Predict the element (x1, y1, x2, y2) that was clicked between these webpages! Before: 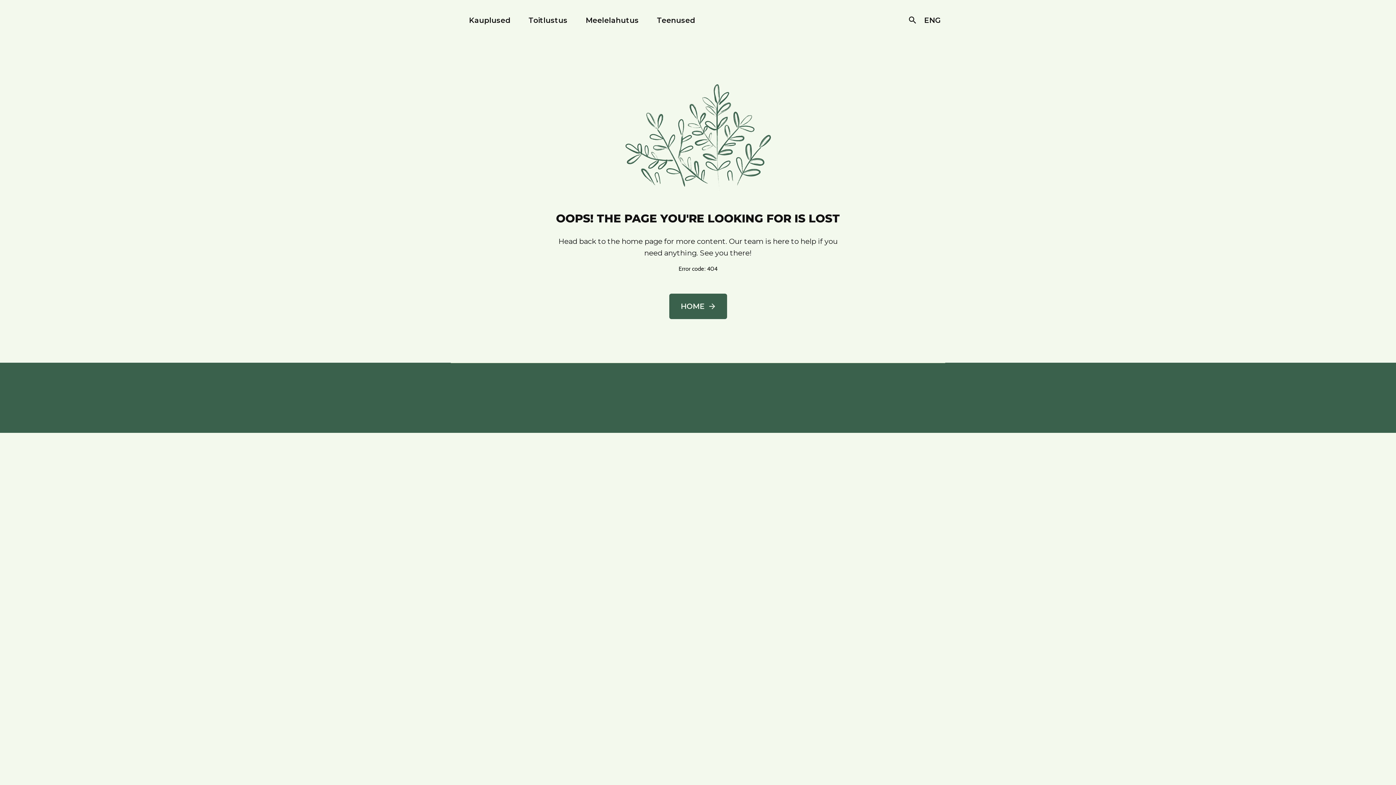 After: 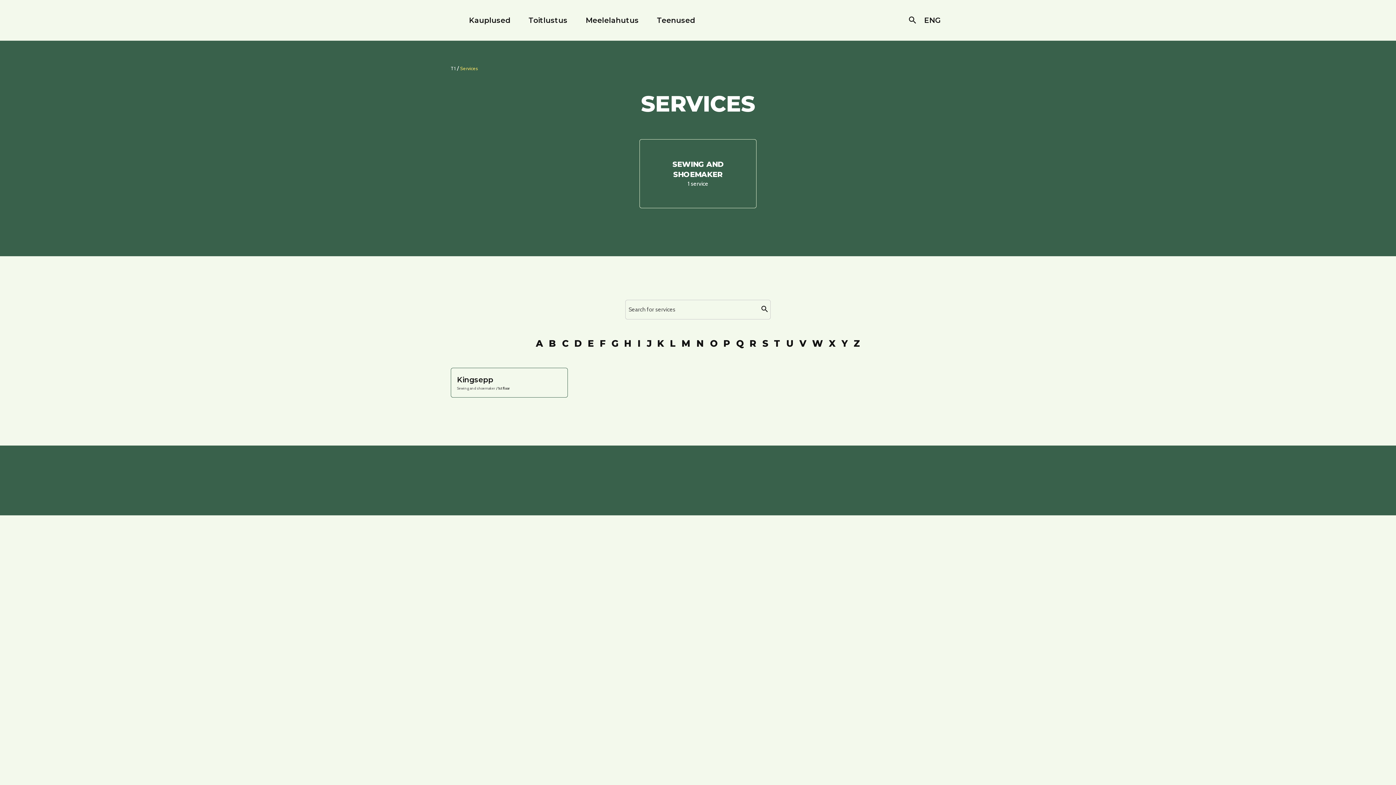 Action: label: Teenused bbox: (653, 5, 695, 34)